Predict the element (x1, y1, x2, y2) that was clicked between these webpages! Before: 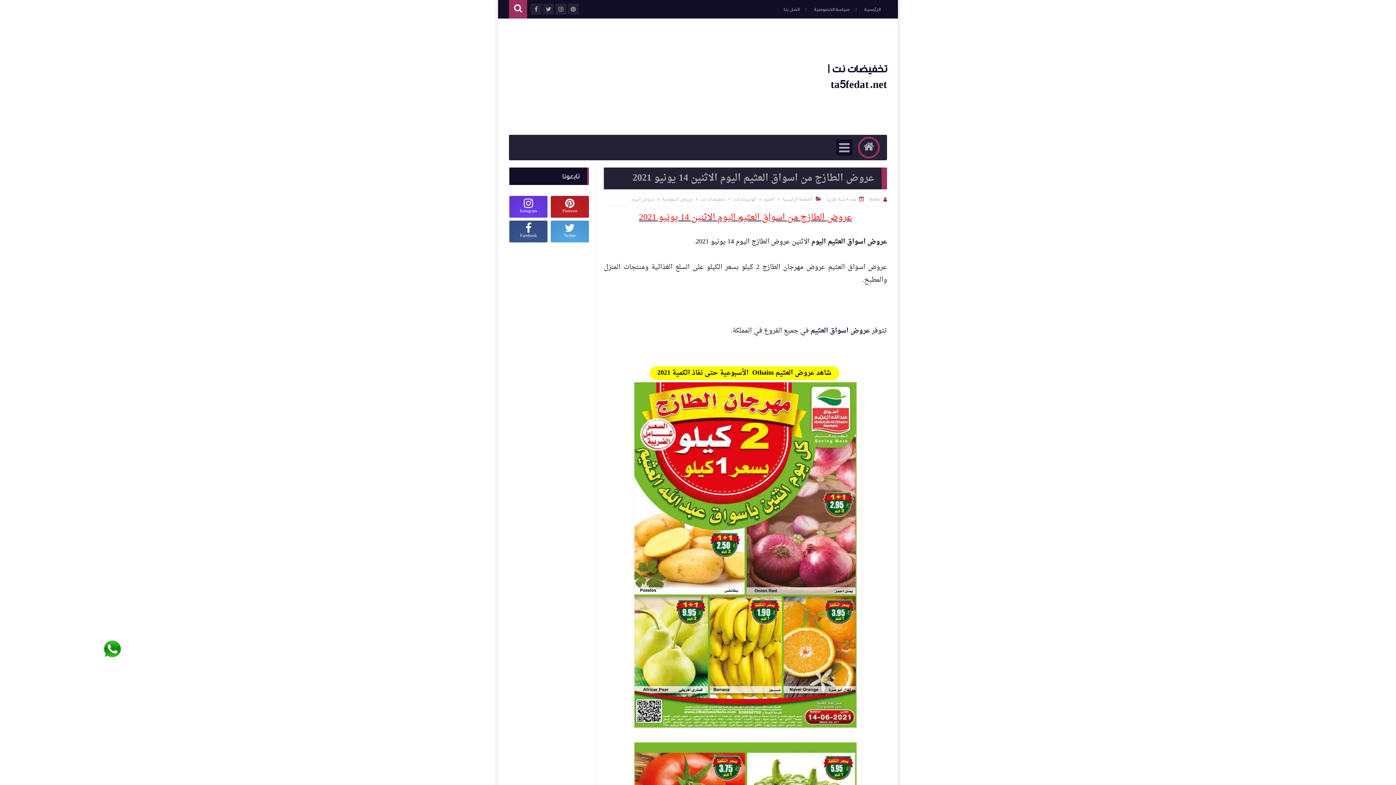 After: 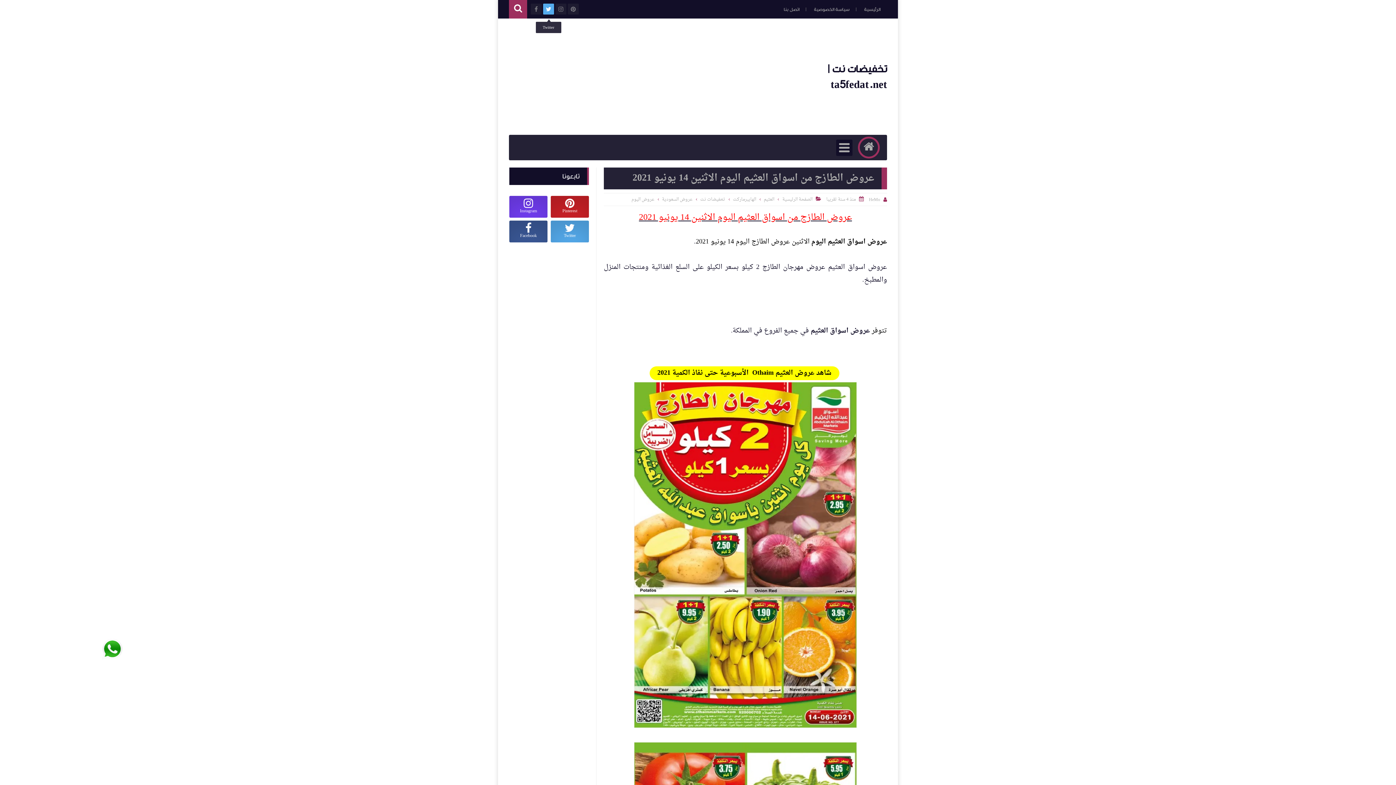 Action: bbox: (543, 3, 554, 14)